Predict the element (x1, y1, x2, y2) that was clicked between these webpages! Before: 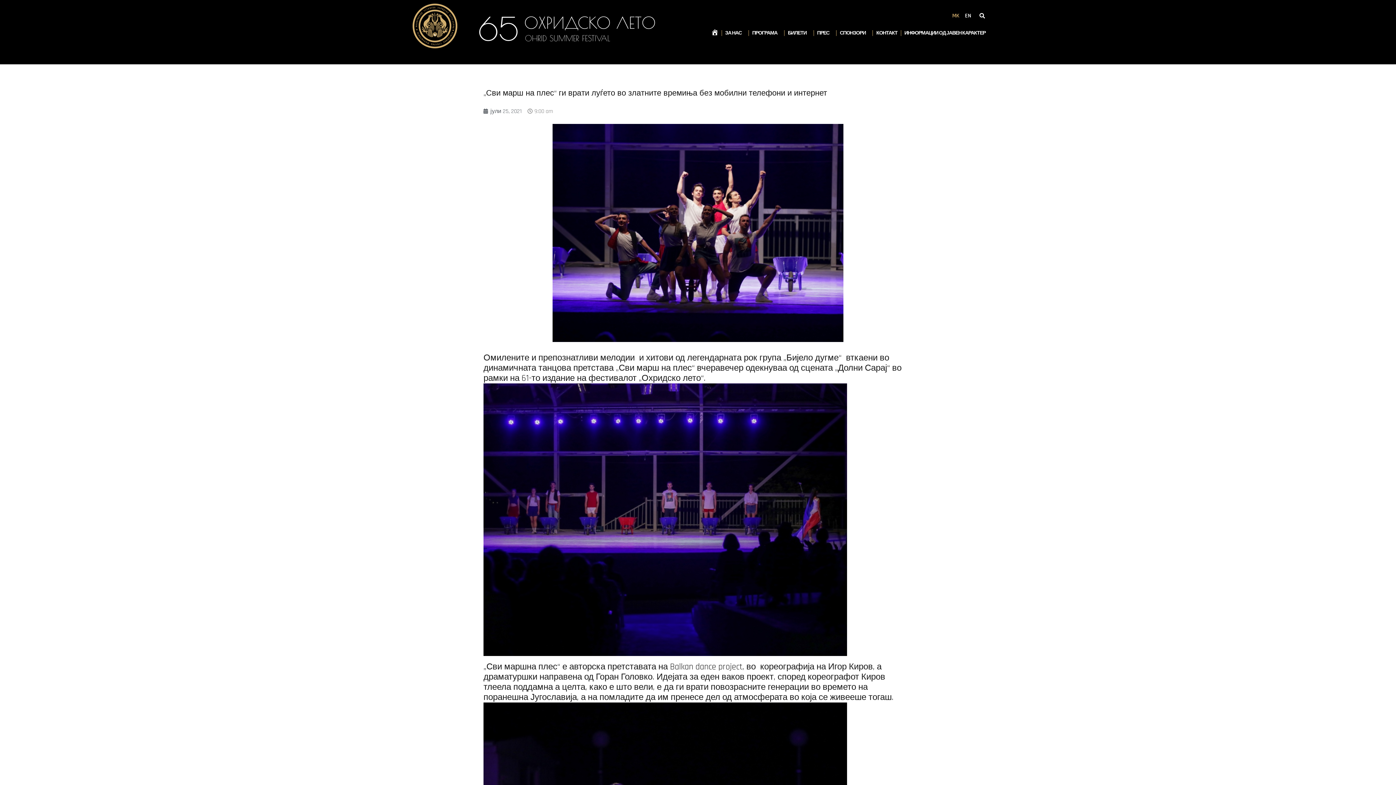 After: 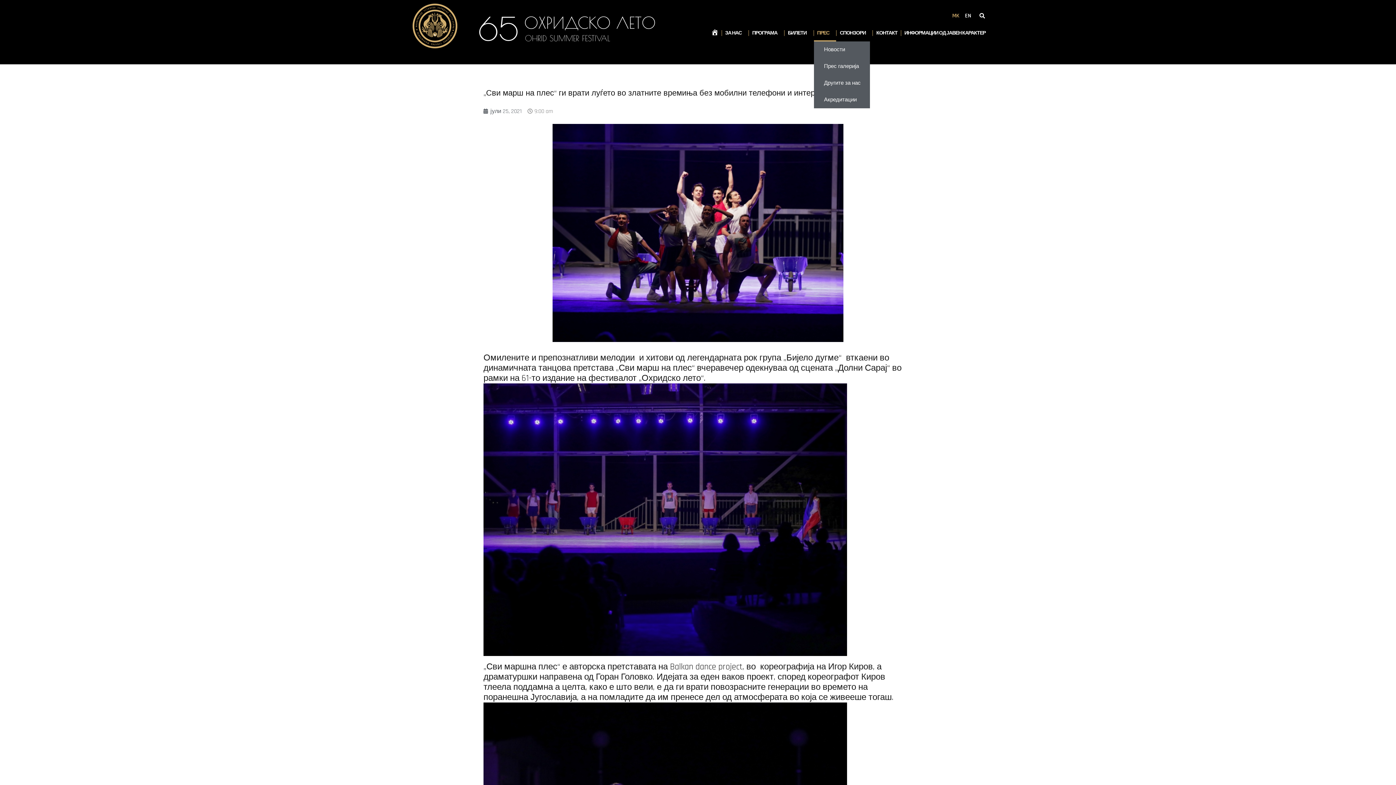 Action: label: ПРЕС bbox: (814, 24, 836, 41)